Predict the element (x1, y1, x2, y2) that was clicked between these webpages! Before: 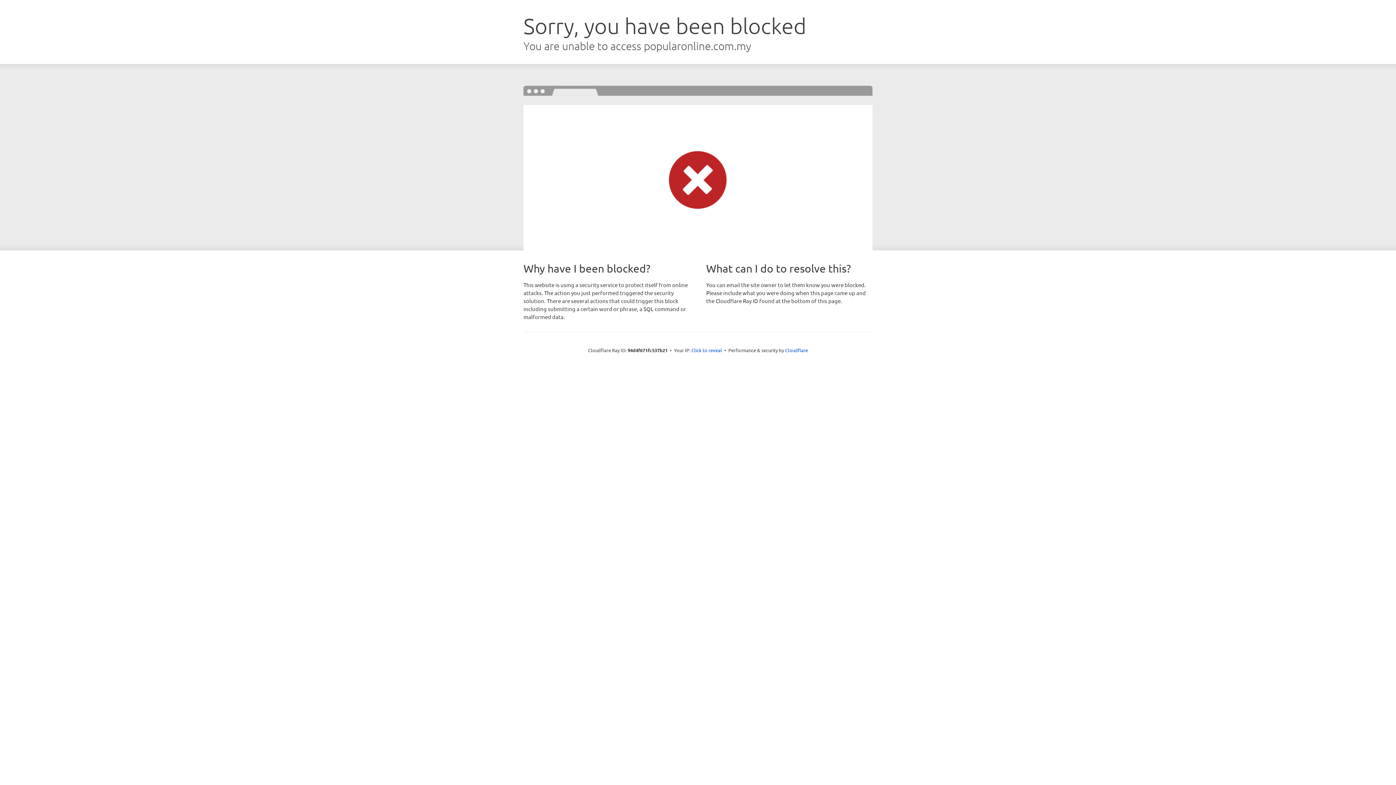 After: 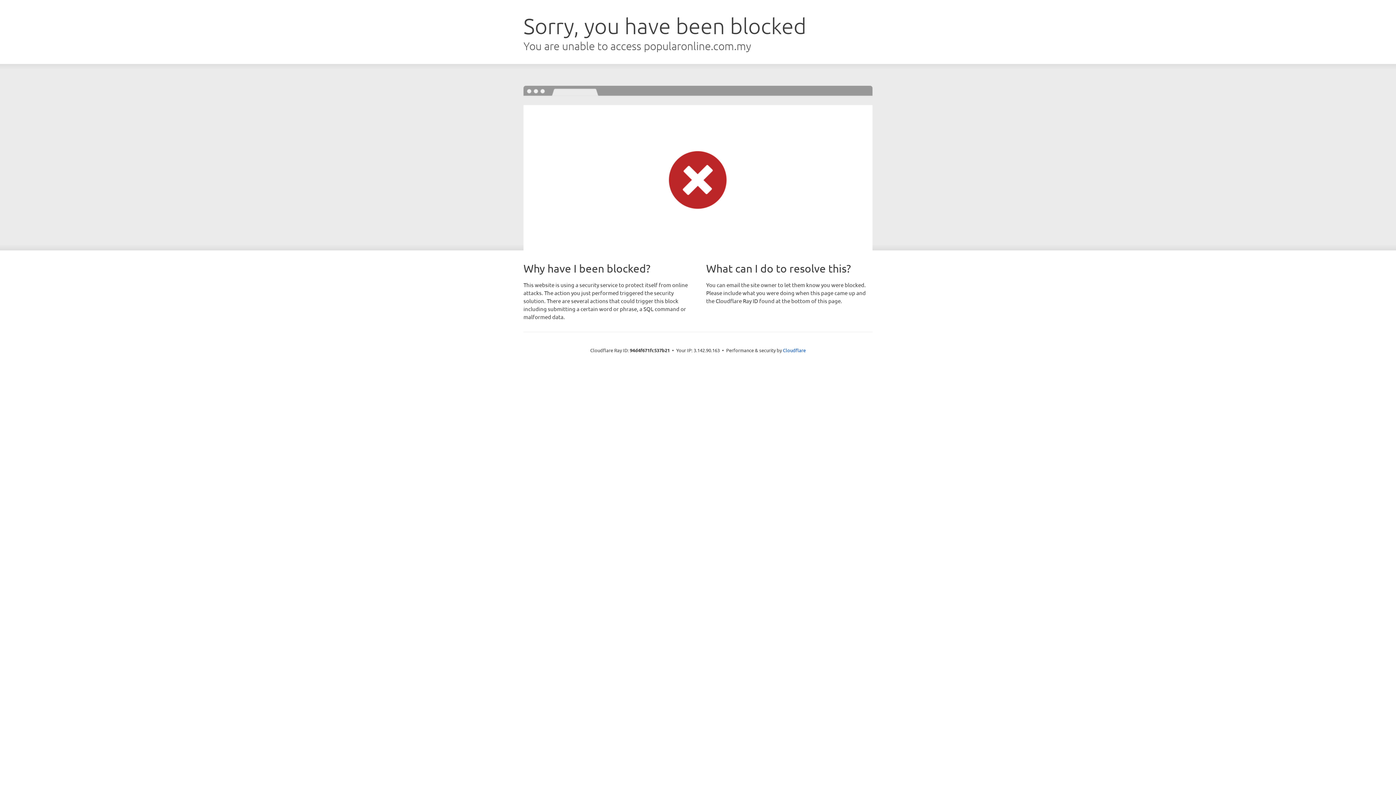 Action: bbox: (691, 346, 722, 353) label: Click to reveal